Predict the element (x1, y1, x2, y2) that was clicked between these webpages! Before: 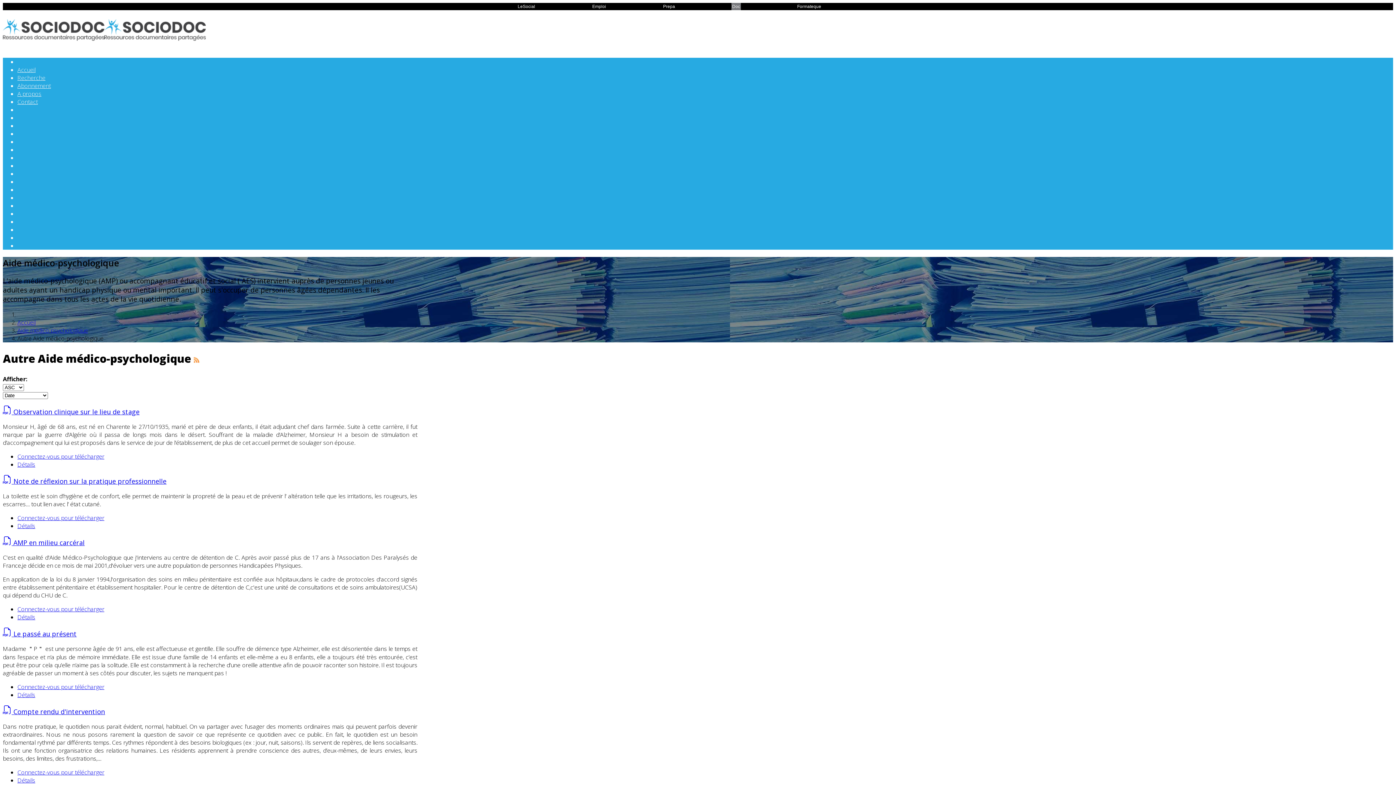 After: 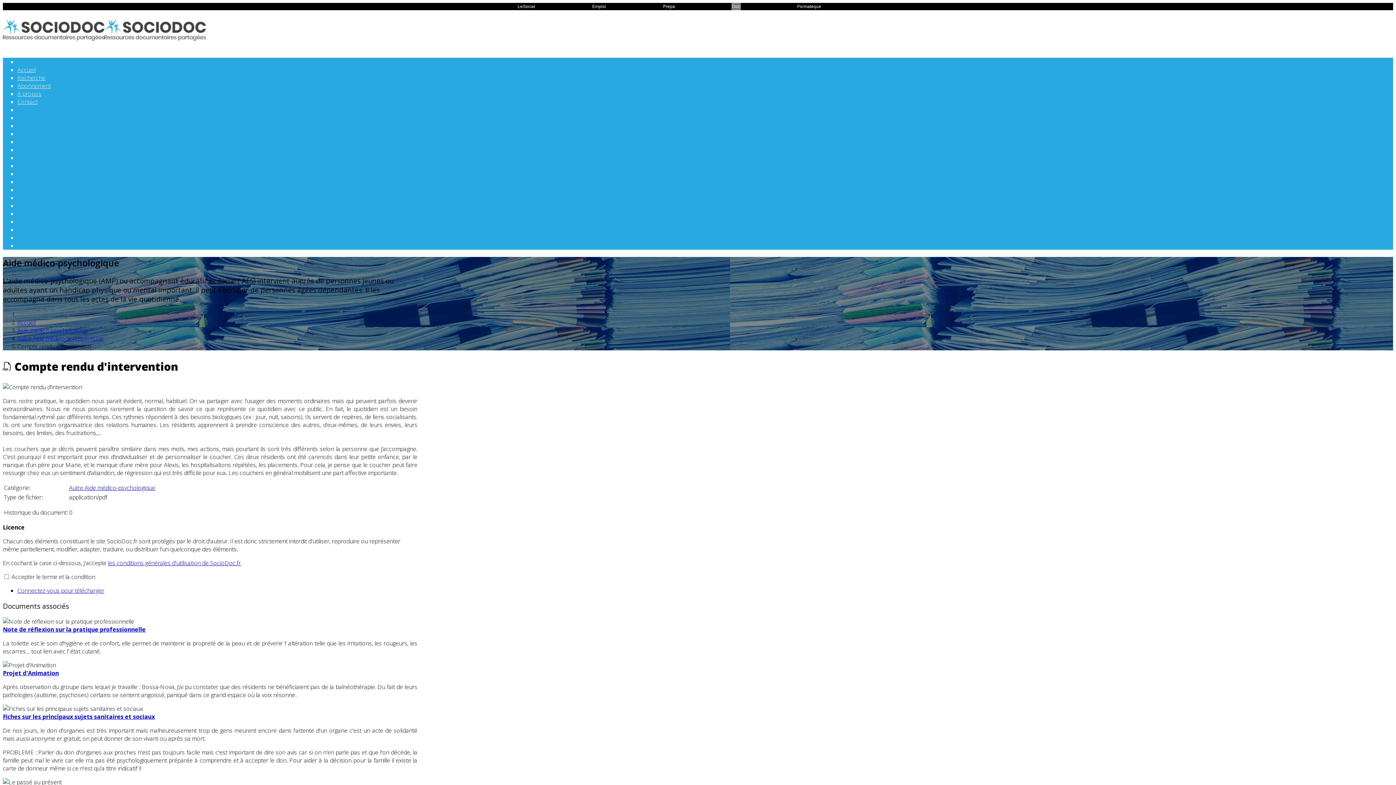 Action: label: Détails bbox: (17, 776, 35, 784)